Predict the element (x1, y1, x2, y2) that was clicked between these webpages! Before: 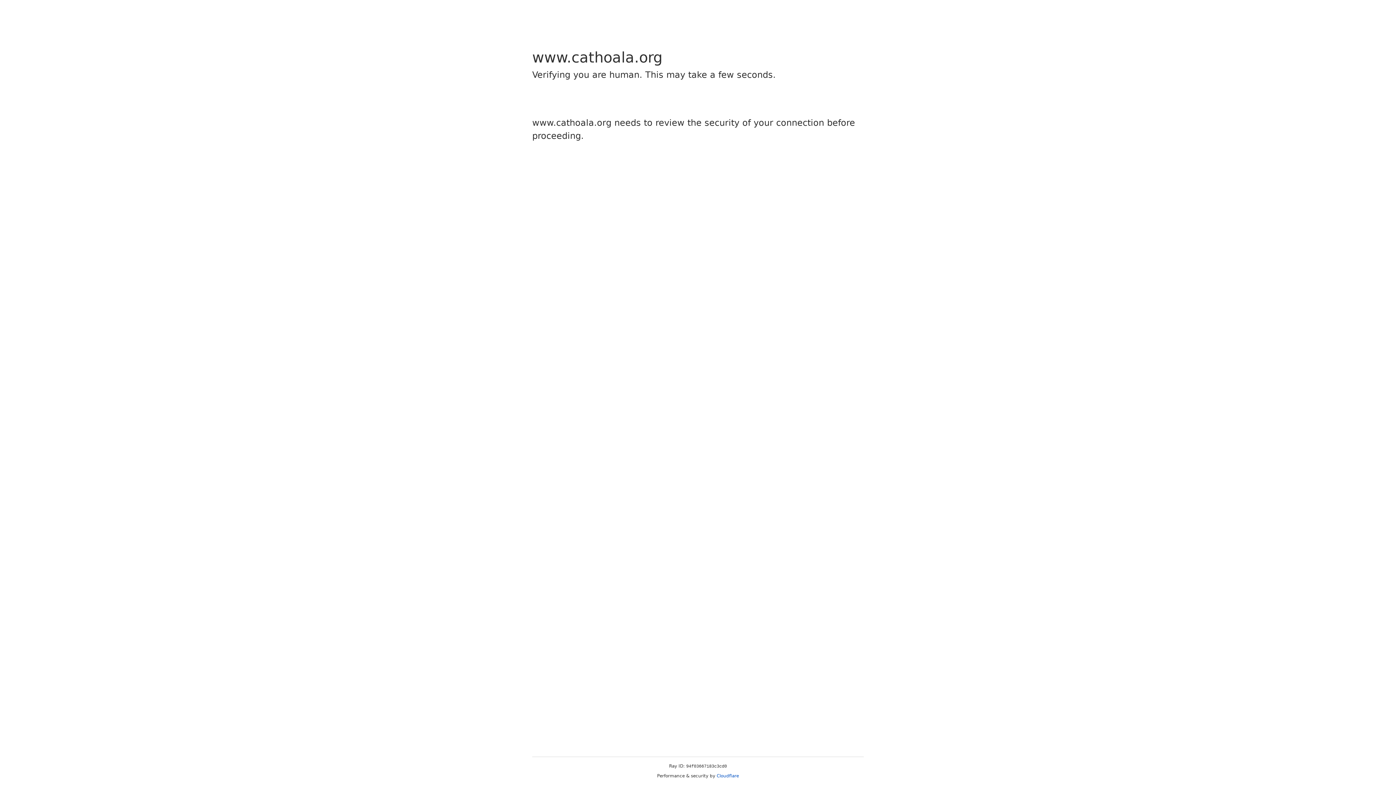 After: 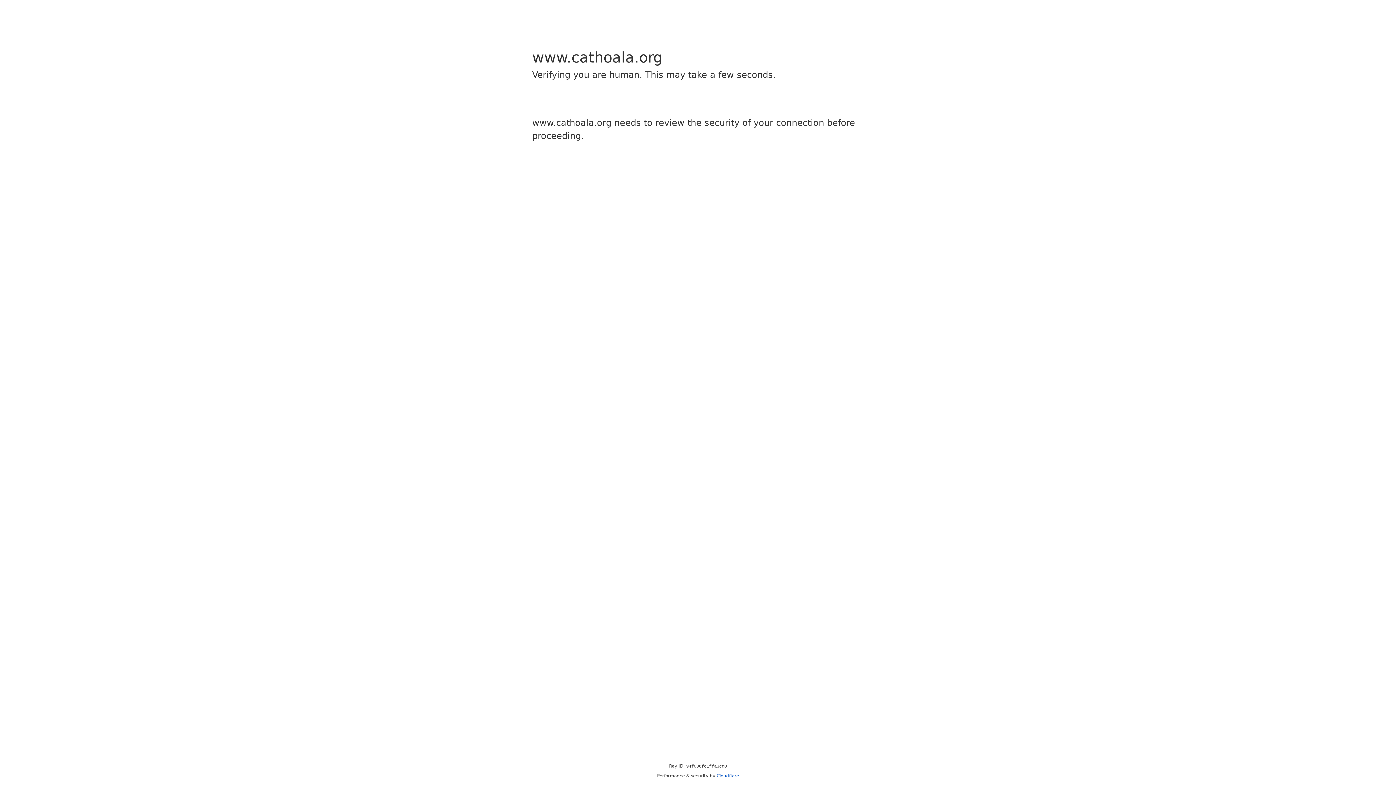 Action: bbox: (716, 773, 739, 778) label: Cloudflare